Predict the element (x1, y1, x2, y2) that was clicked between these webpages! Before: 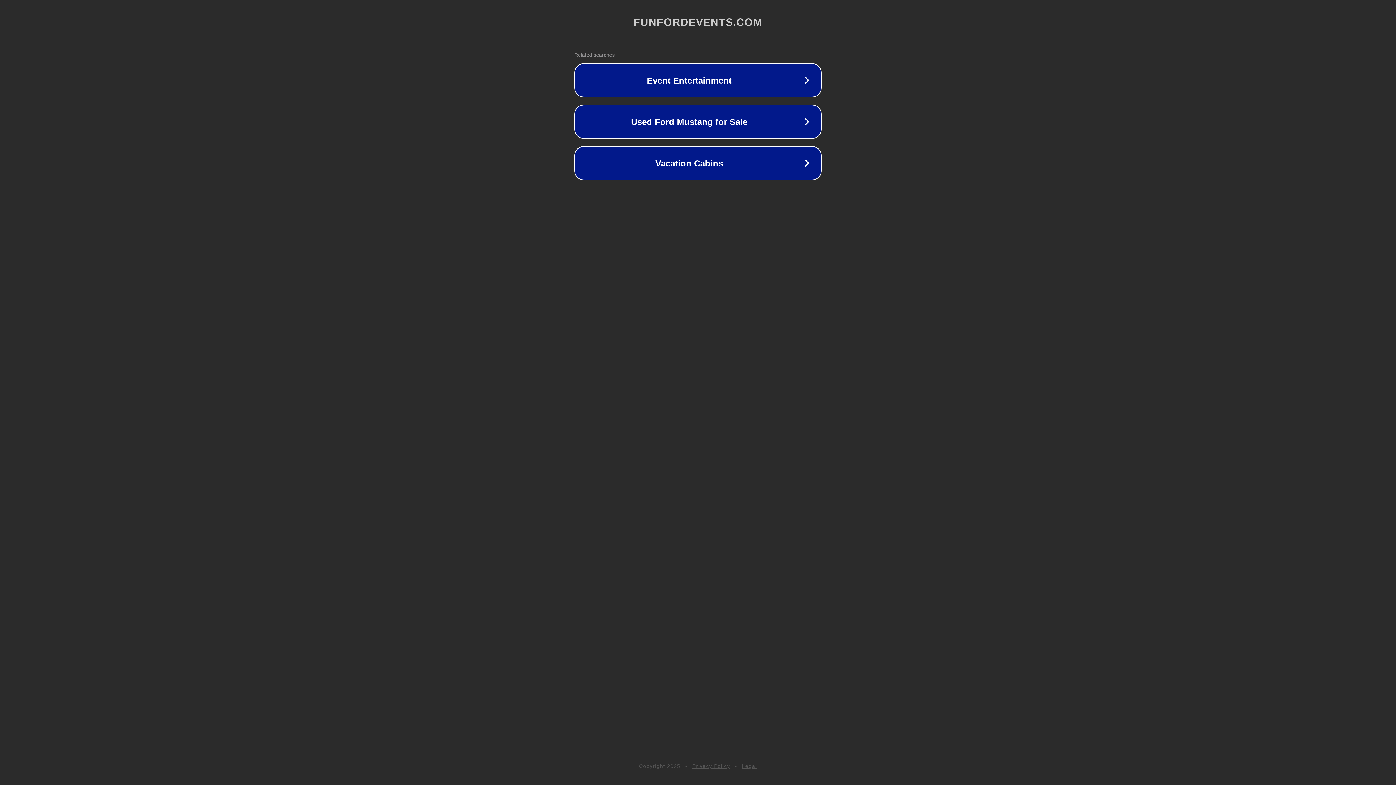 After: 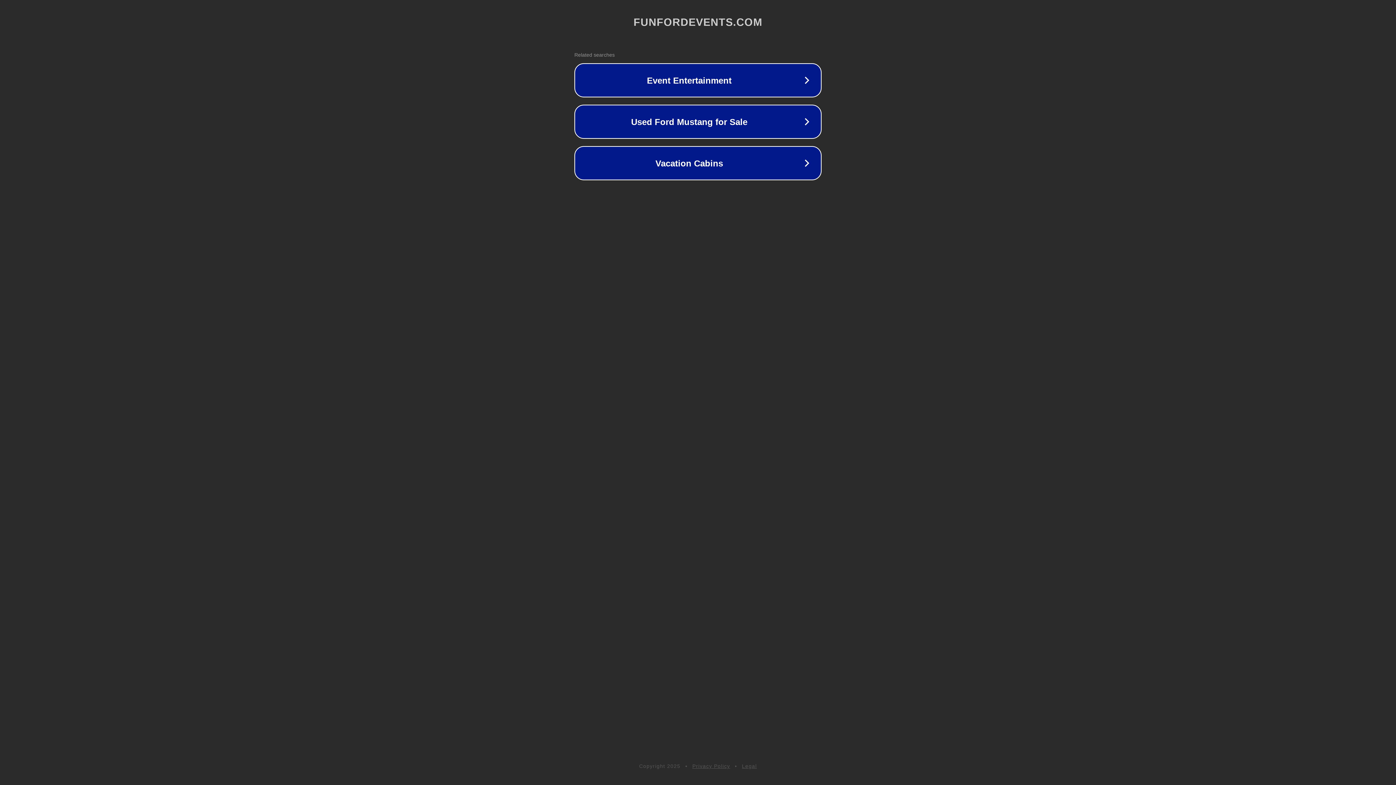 Action: label: Privacy Policy bbox: (692, 763, 730, 769)